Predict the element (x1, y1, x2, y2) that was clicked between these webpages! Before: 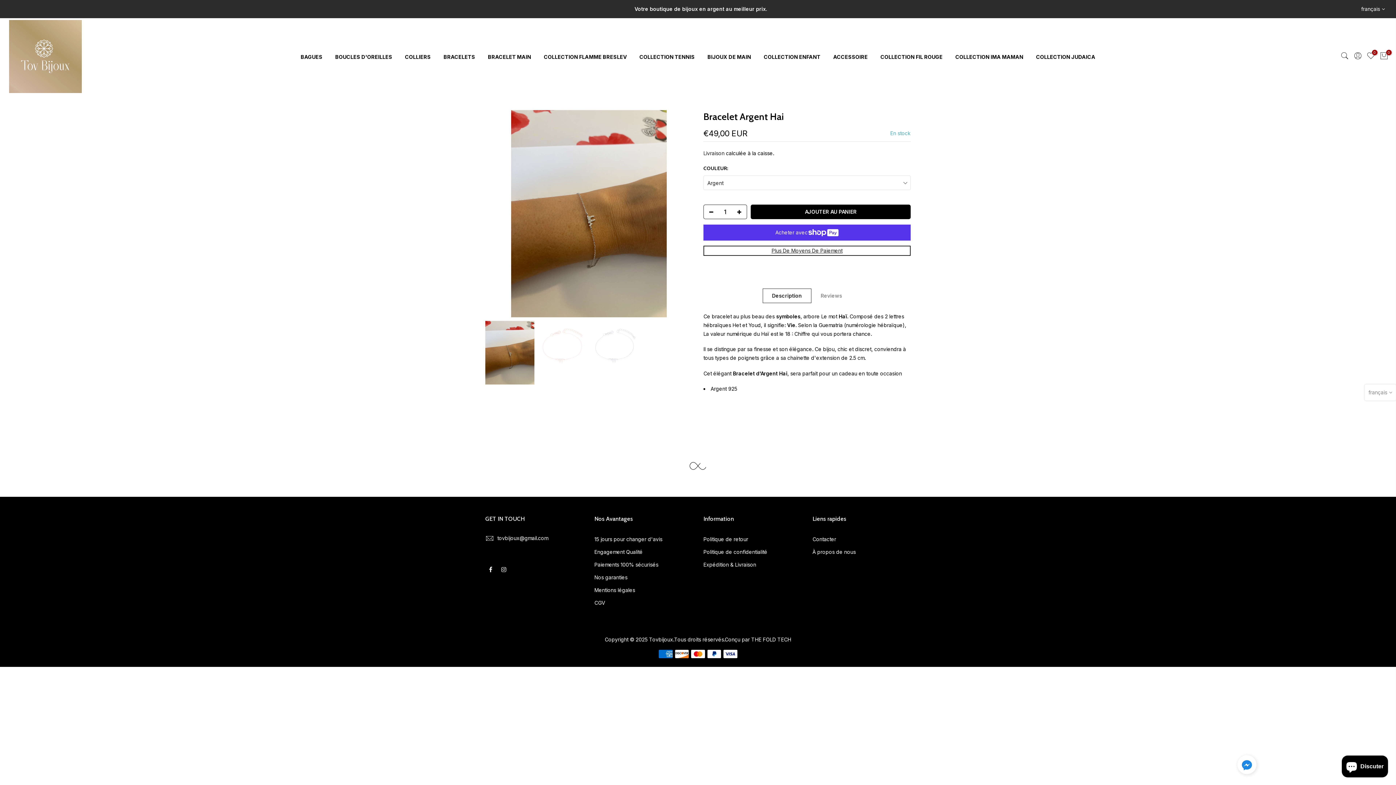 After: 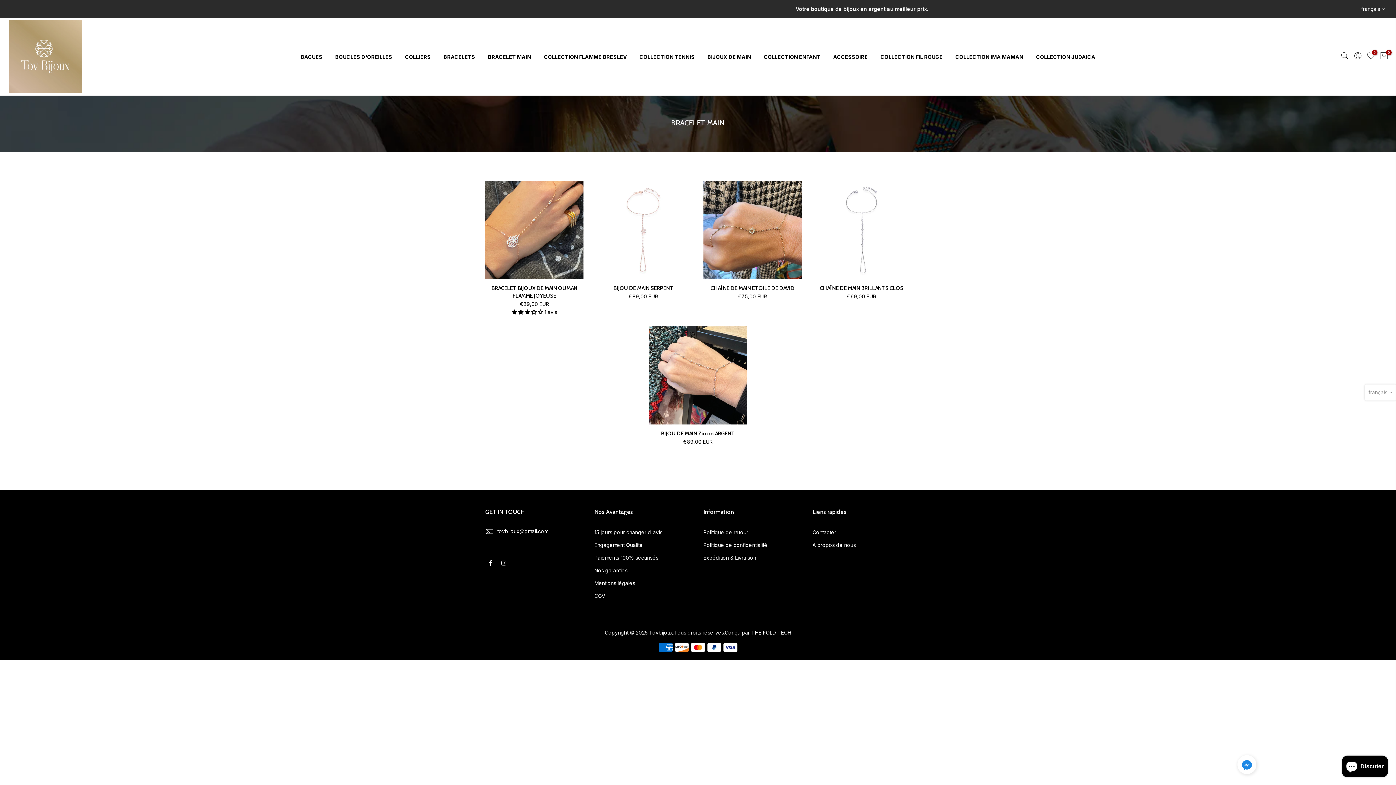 Action: label: BRACELET MAIN bbox: (481, 43, 537, 70)